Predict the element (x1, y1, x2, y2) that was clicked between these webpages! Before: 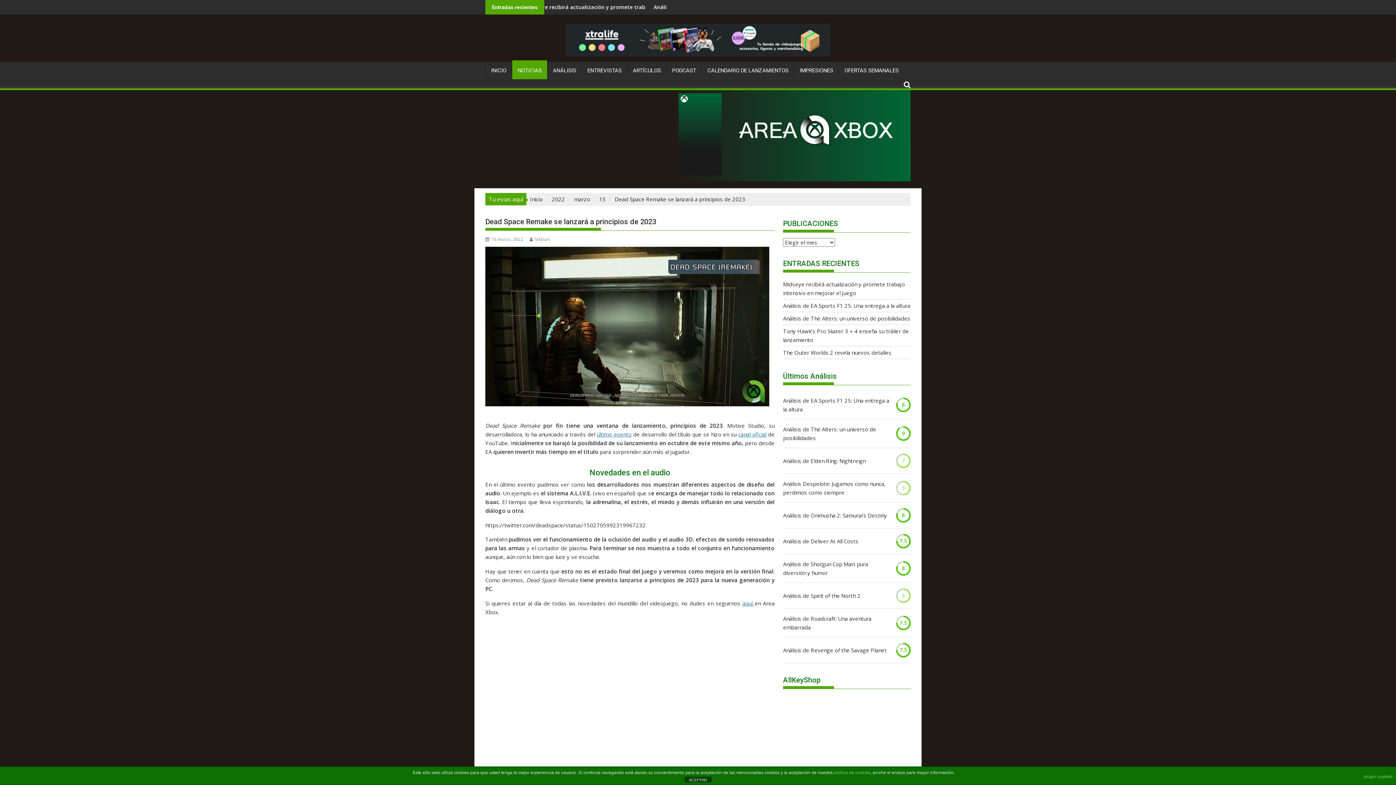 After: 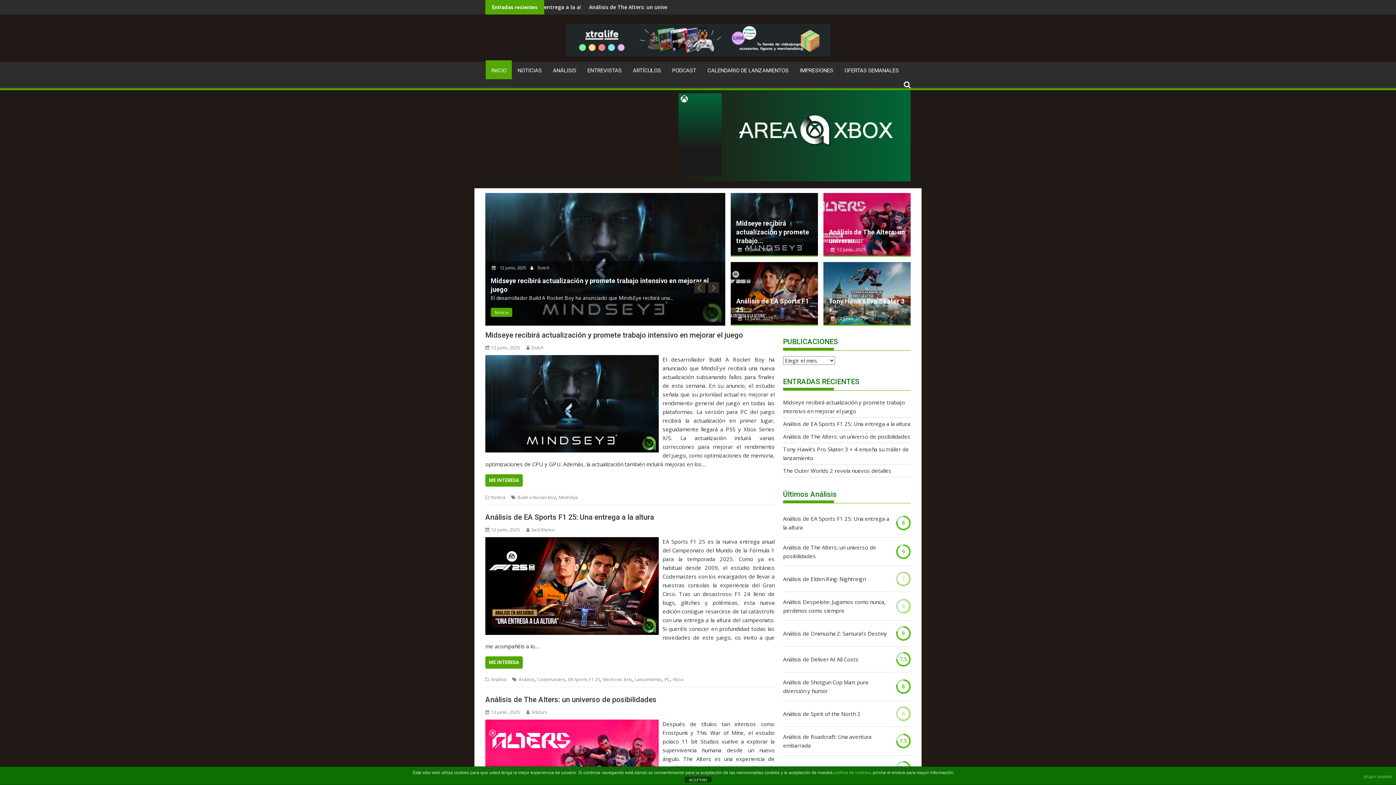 Action: bbox: (485, 175, 910, 182)